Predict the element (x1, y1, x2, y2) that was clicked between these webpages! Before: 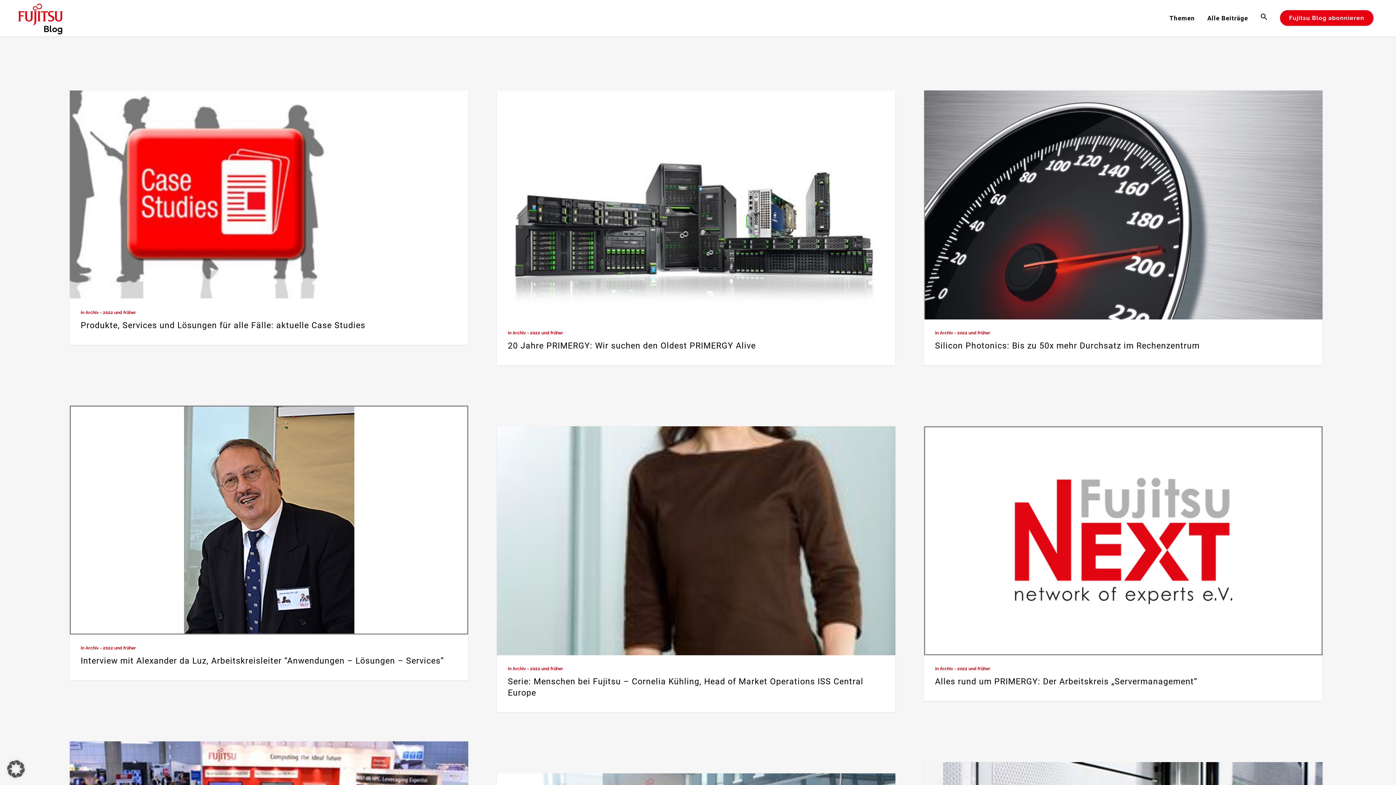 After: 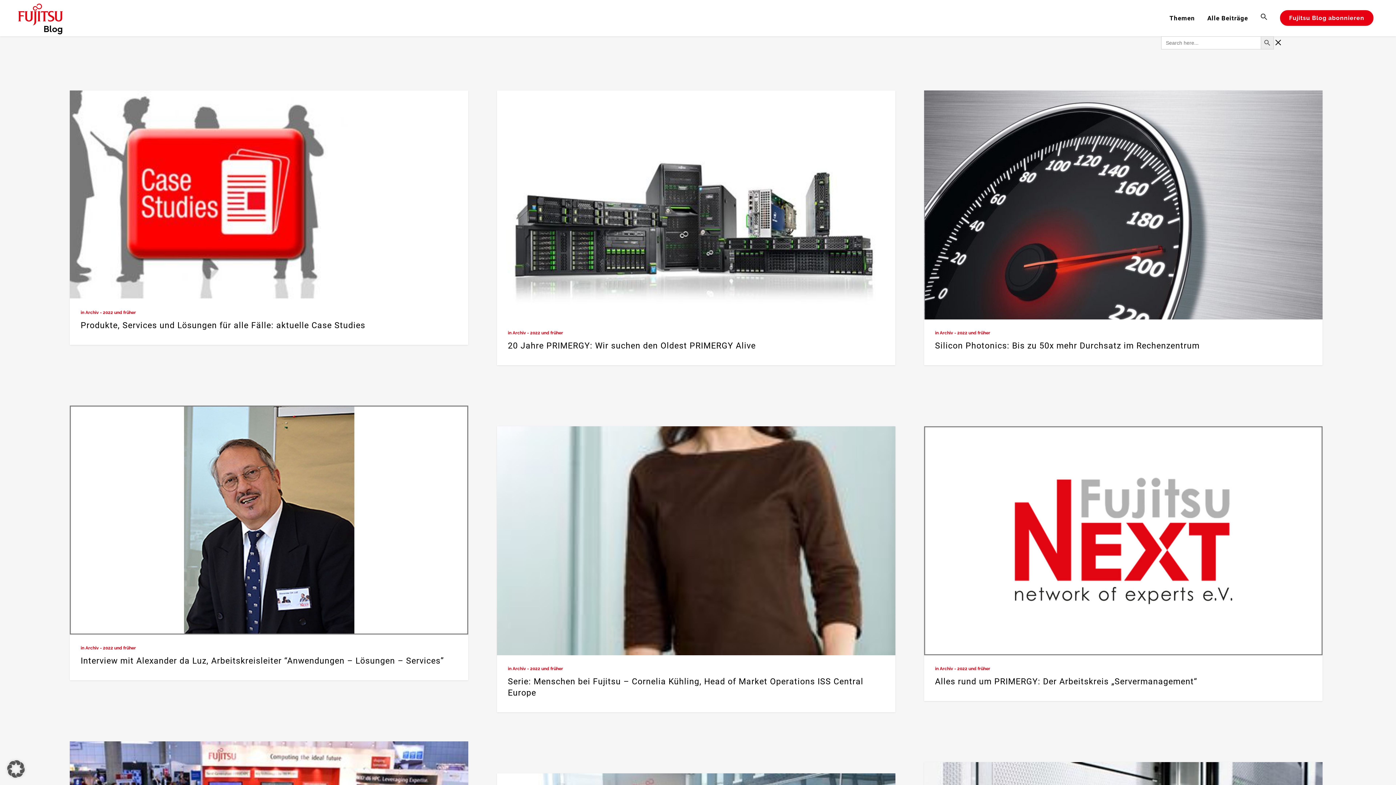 Action: bbox: (1254, 0, 1274, 36) label: Search Icon Link